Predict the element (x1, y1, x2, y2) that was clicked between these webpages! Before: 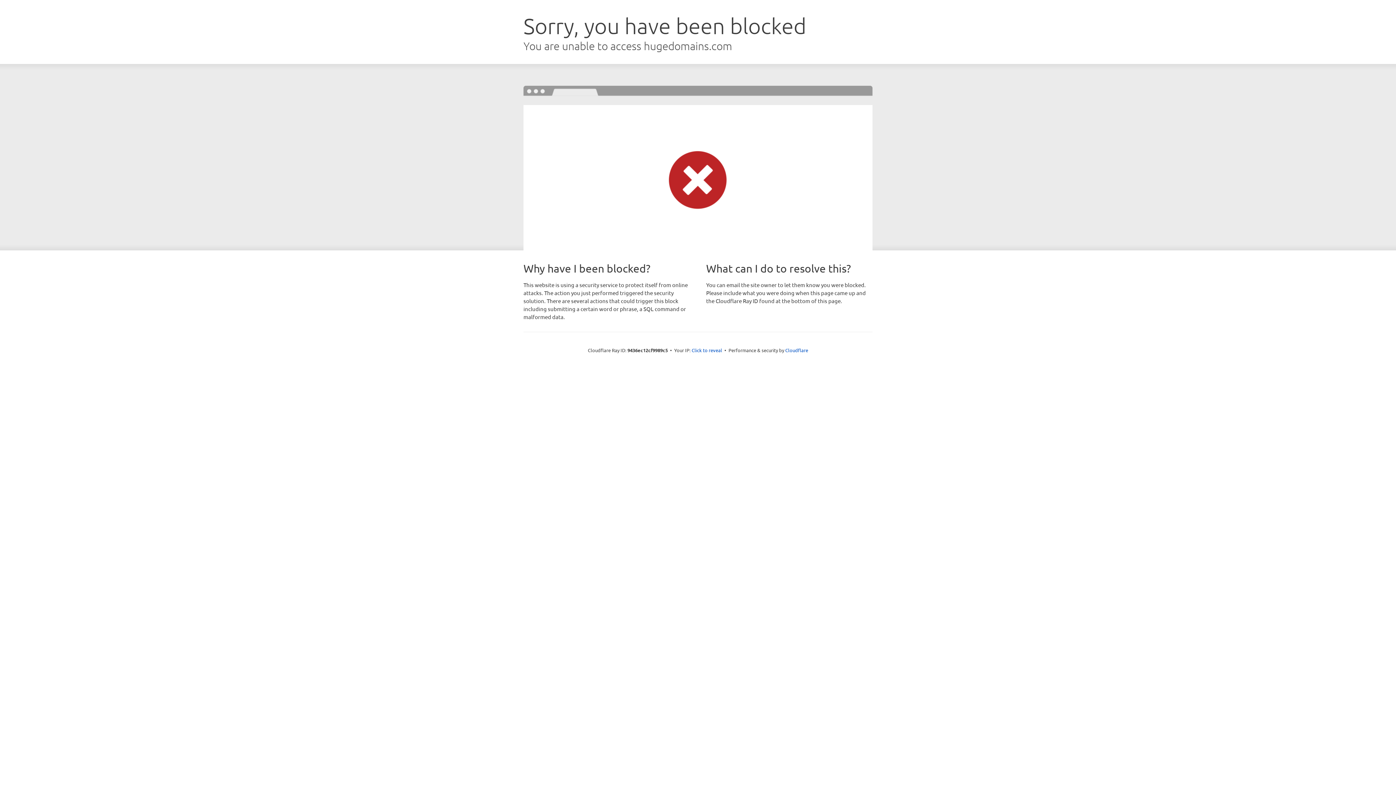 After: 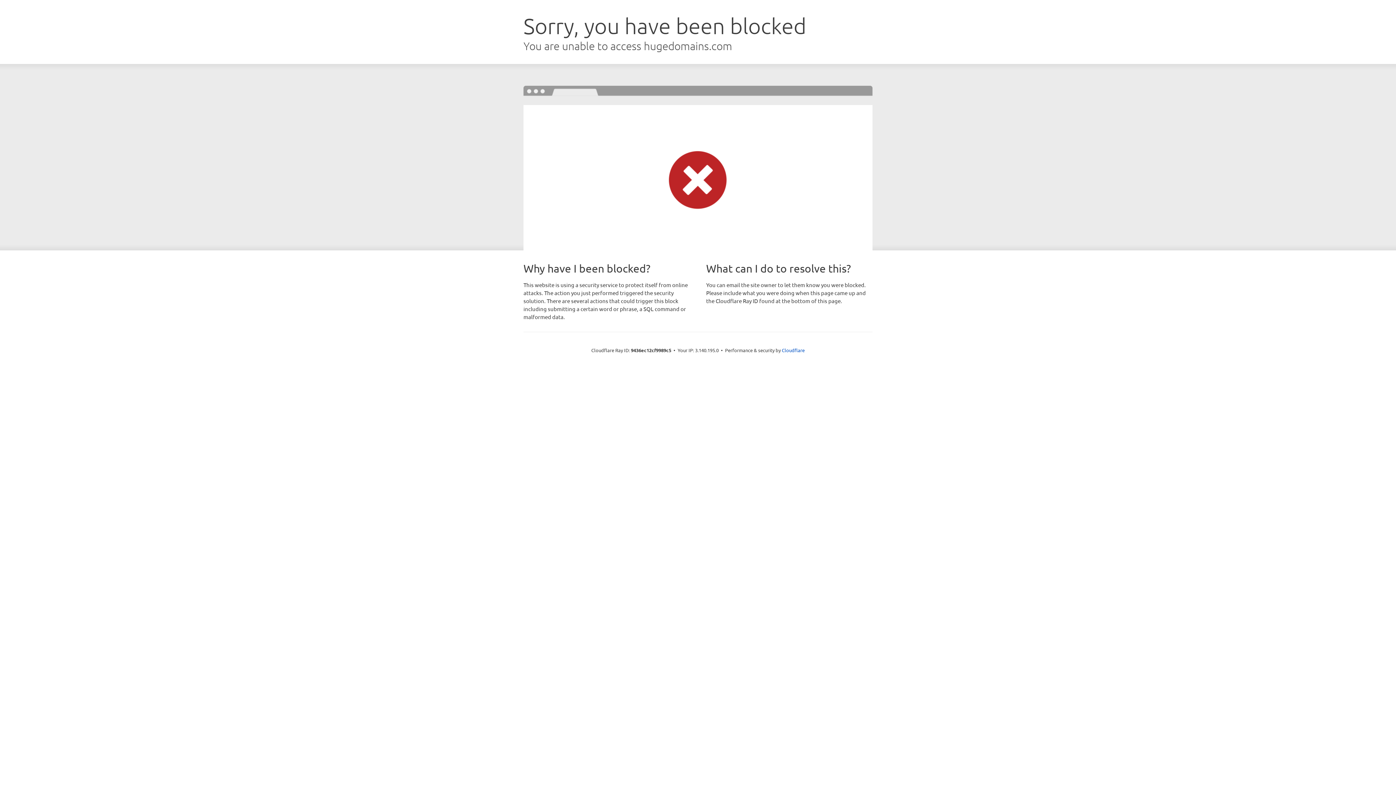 Action: bbox: (691, 346, 722, 353) label: Click to reveal